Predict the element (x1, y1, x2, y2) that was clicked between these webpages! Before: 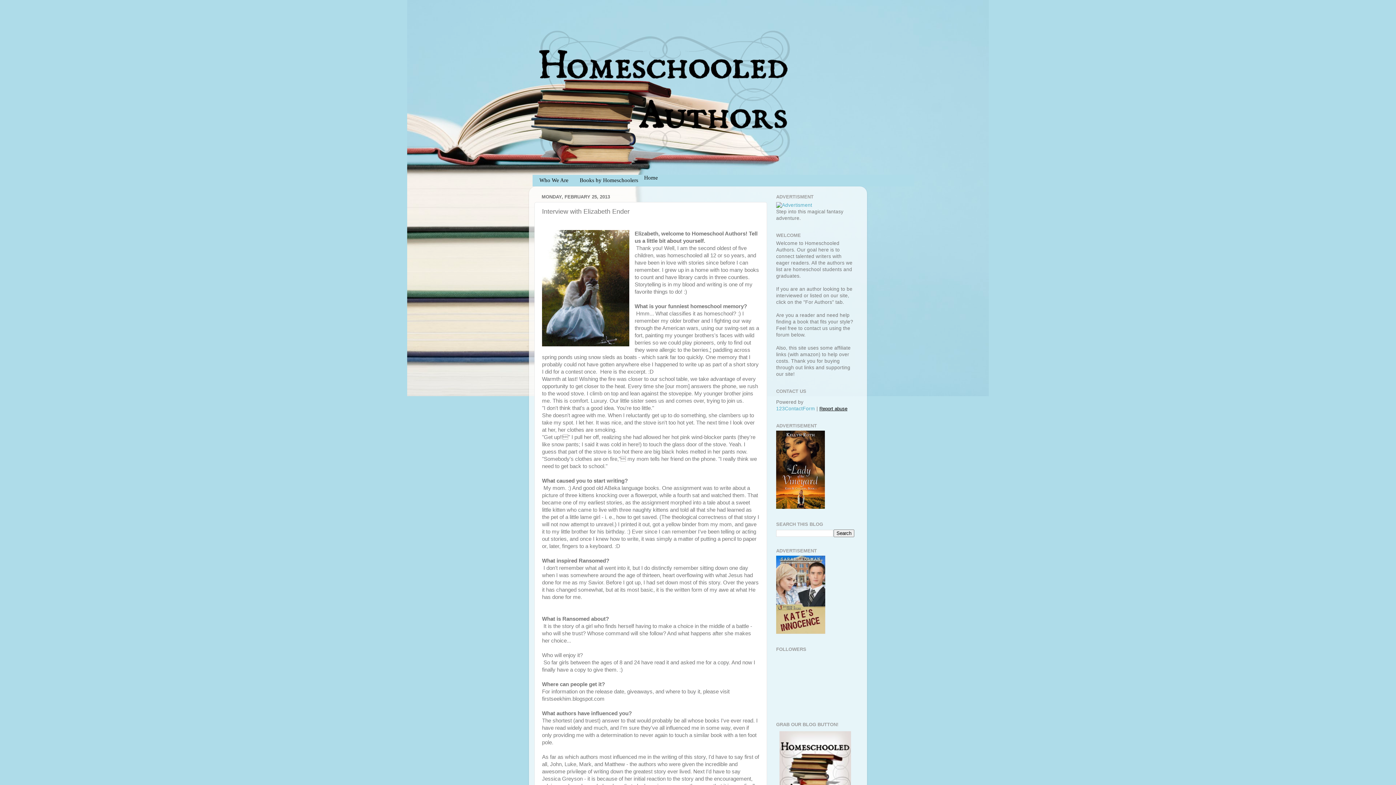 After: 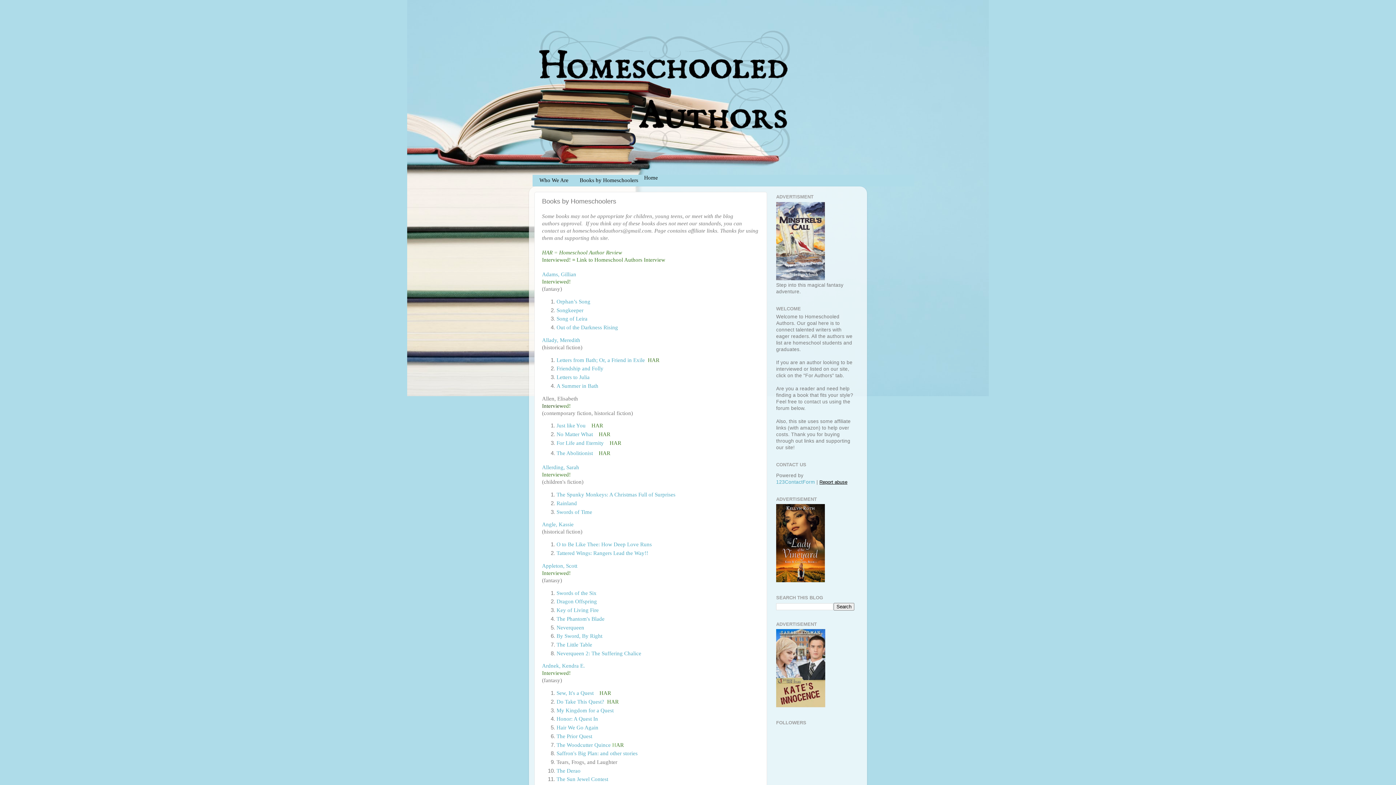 Action: bbox: (574, 174, 644, 186) label: Books by Homeschoolers